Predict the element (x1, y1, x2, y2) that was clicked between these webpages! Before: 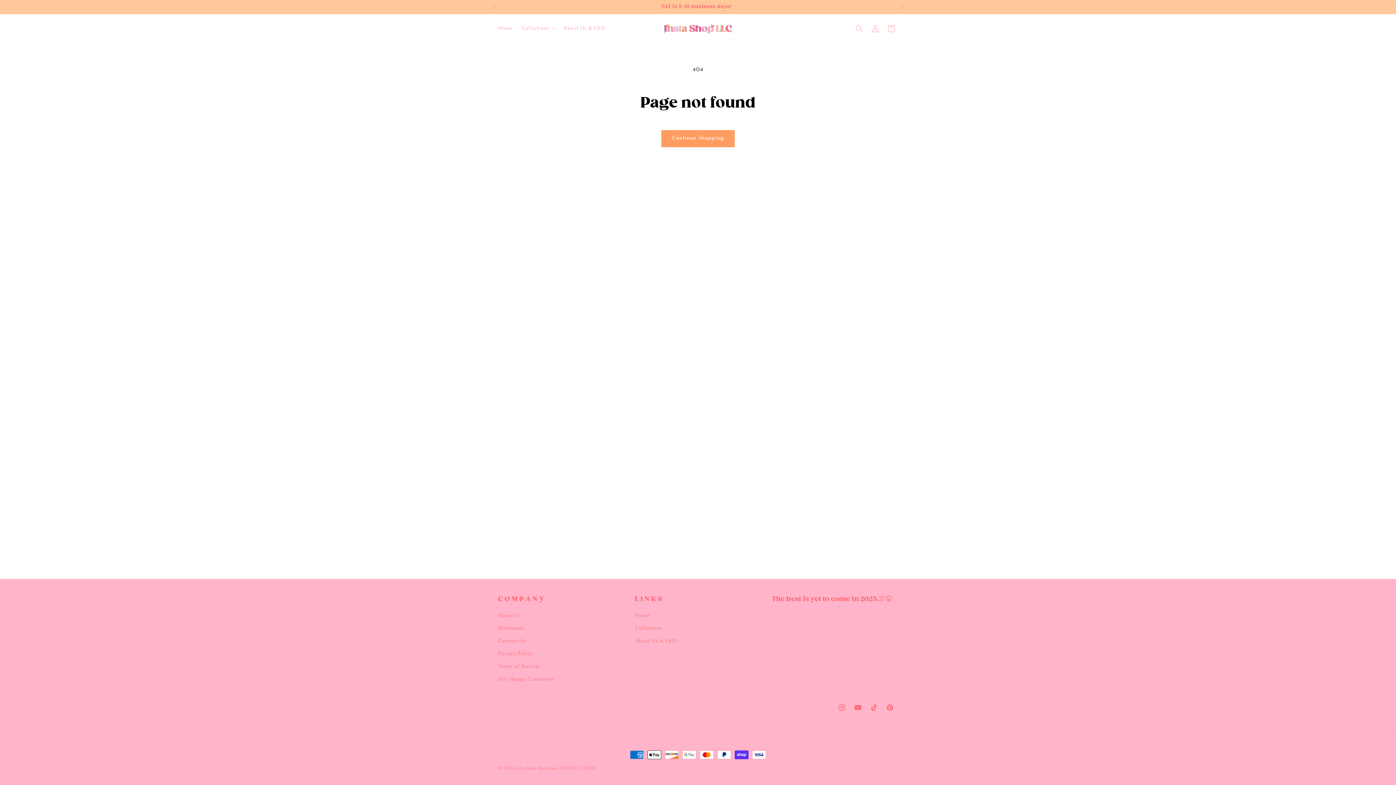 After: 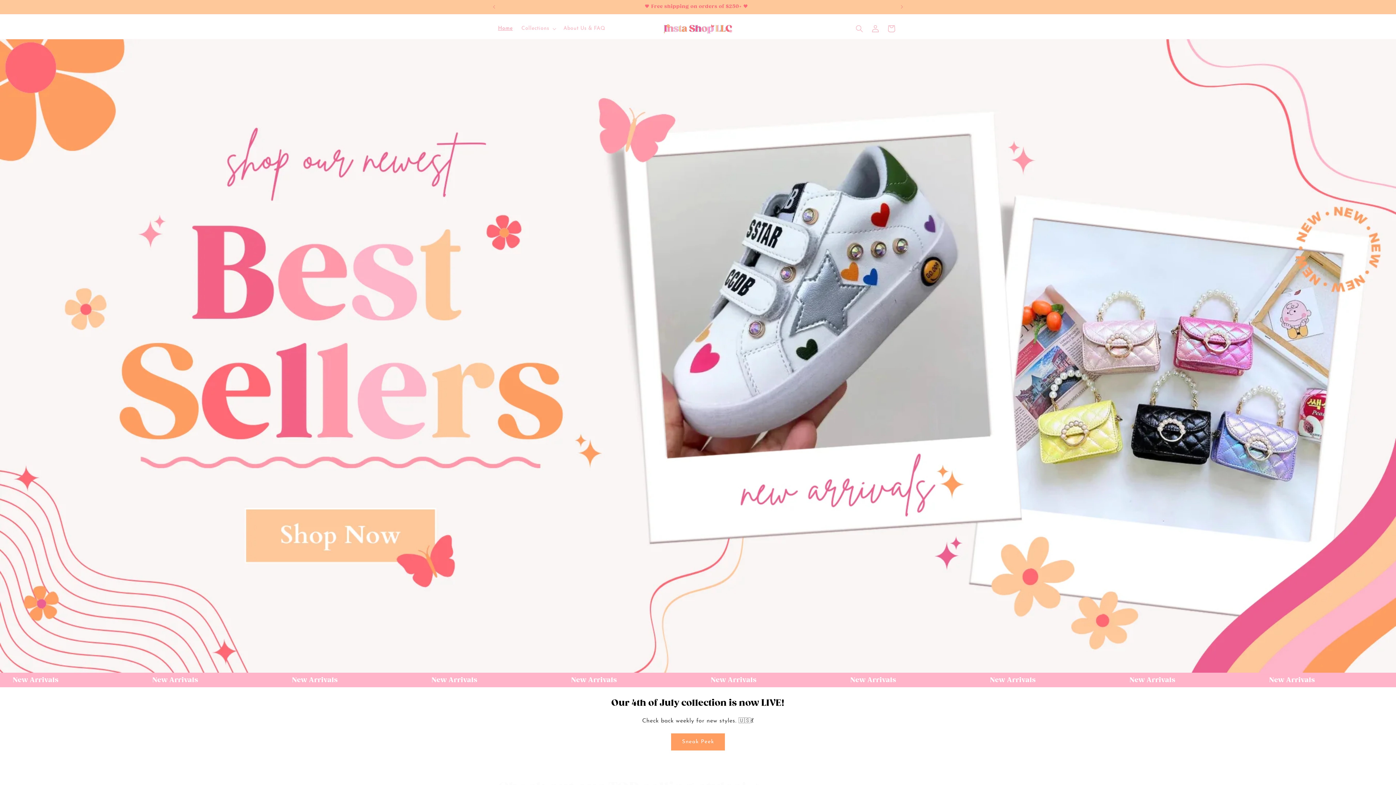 Action: bbox: (515, 766, 556, 770) label: Insta Shop Boutique